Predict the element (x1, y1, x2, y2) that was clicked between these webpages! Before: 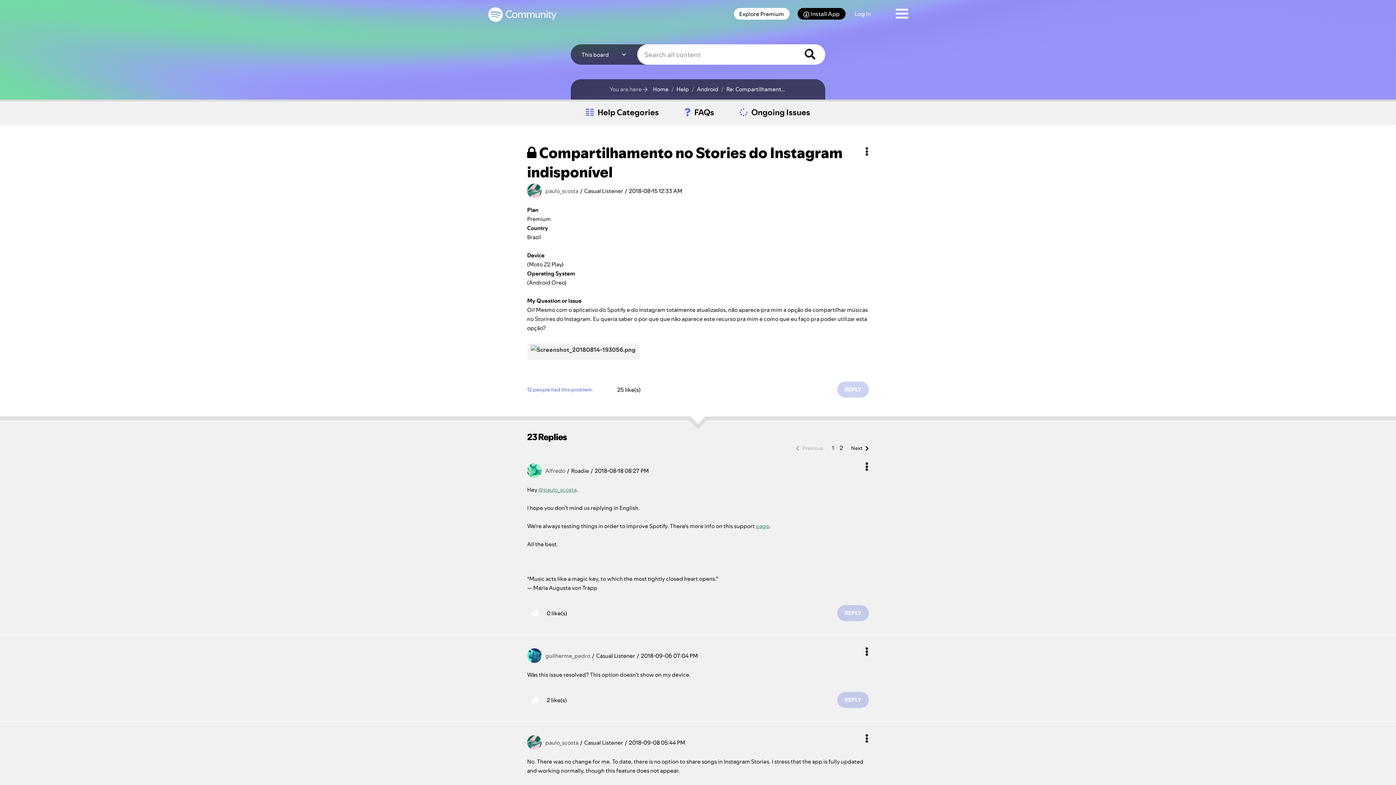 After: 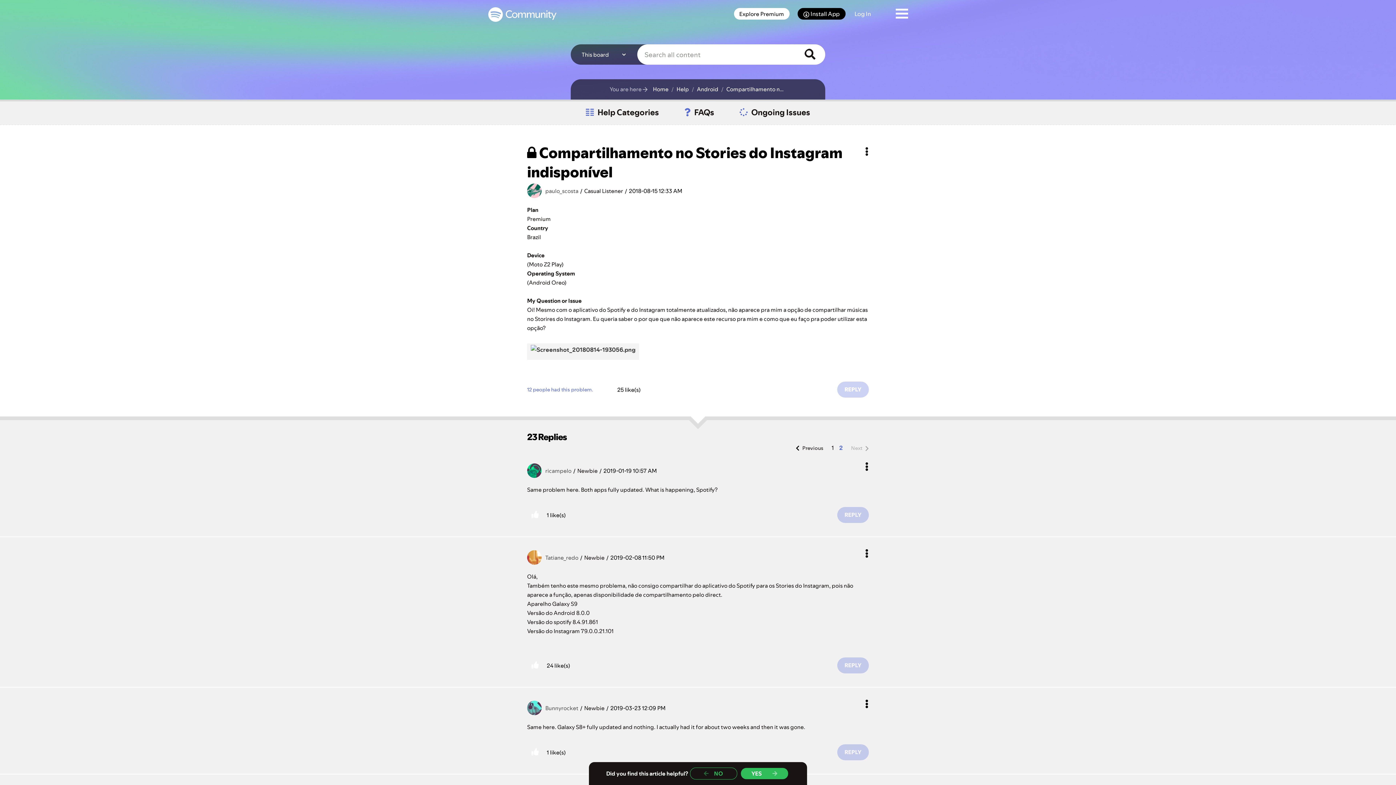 Action: label: Page 2 bbox: (837, 443, 845, 453)